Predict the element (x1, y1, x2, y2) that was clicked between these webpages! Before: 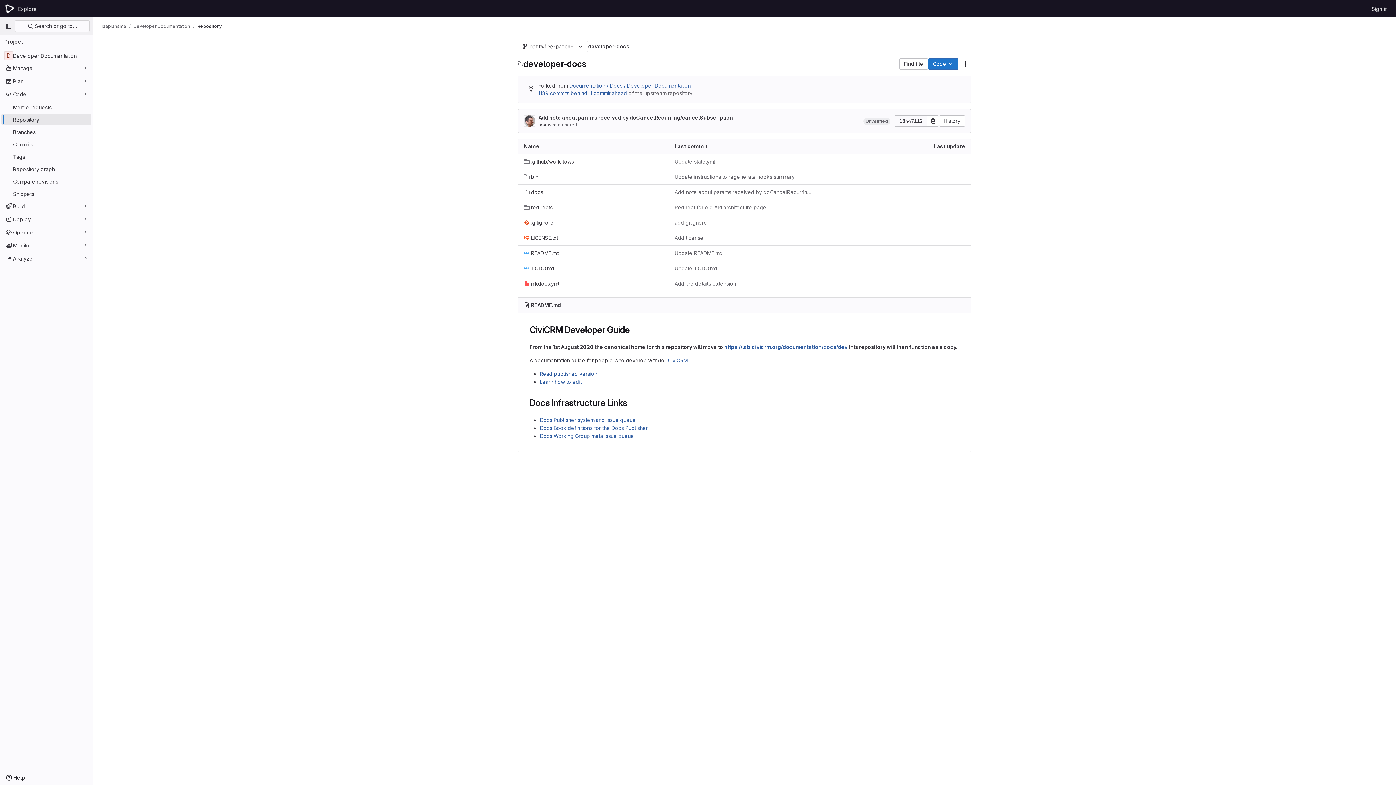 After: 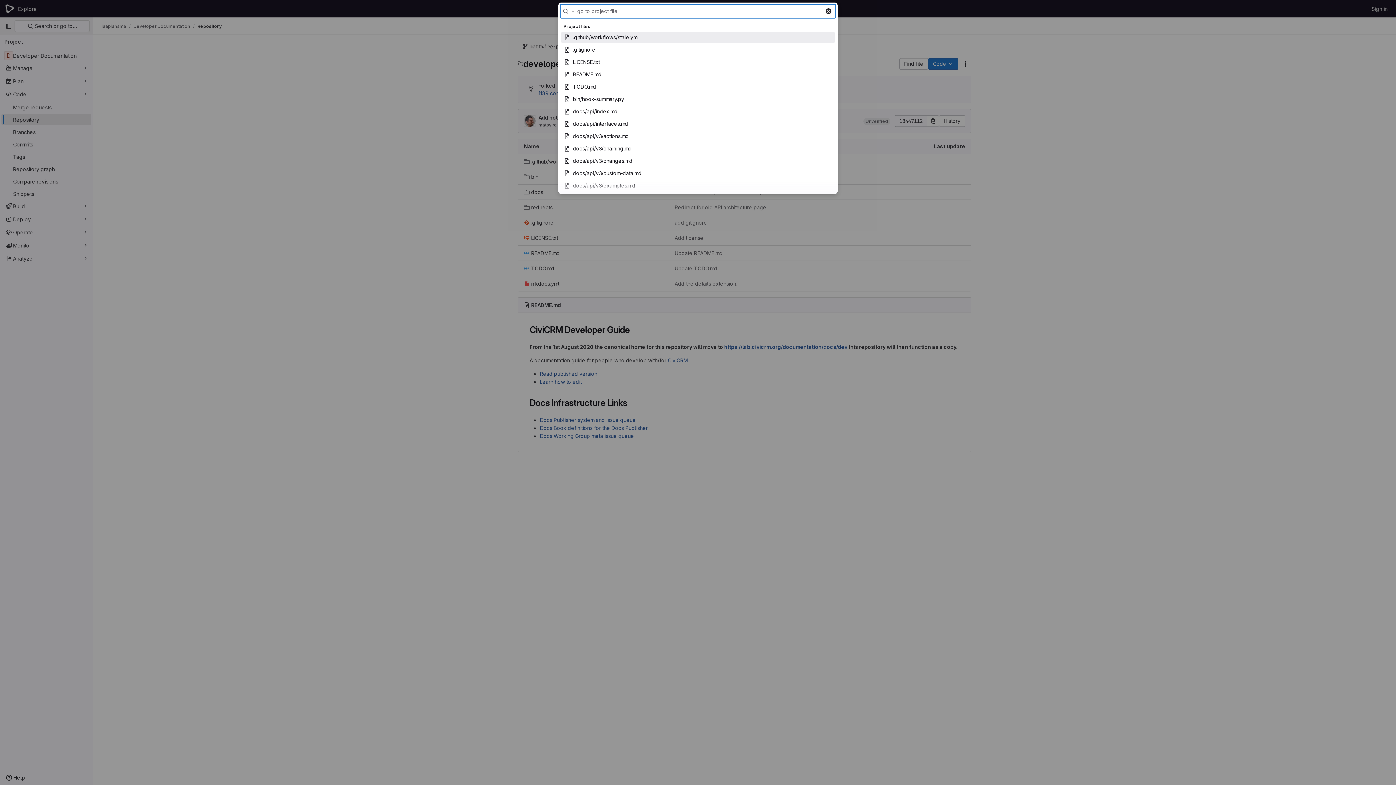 Action: label: Find file bbox: (899, 58, 928, 69)